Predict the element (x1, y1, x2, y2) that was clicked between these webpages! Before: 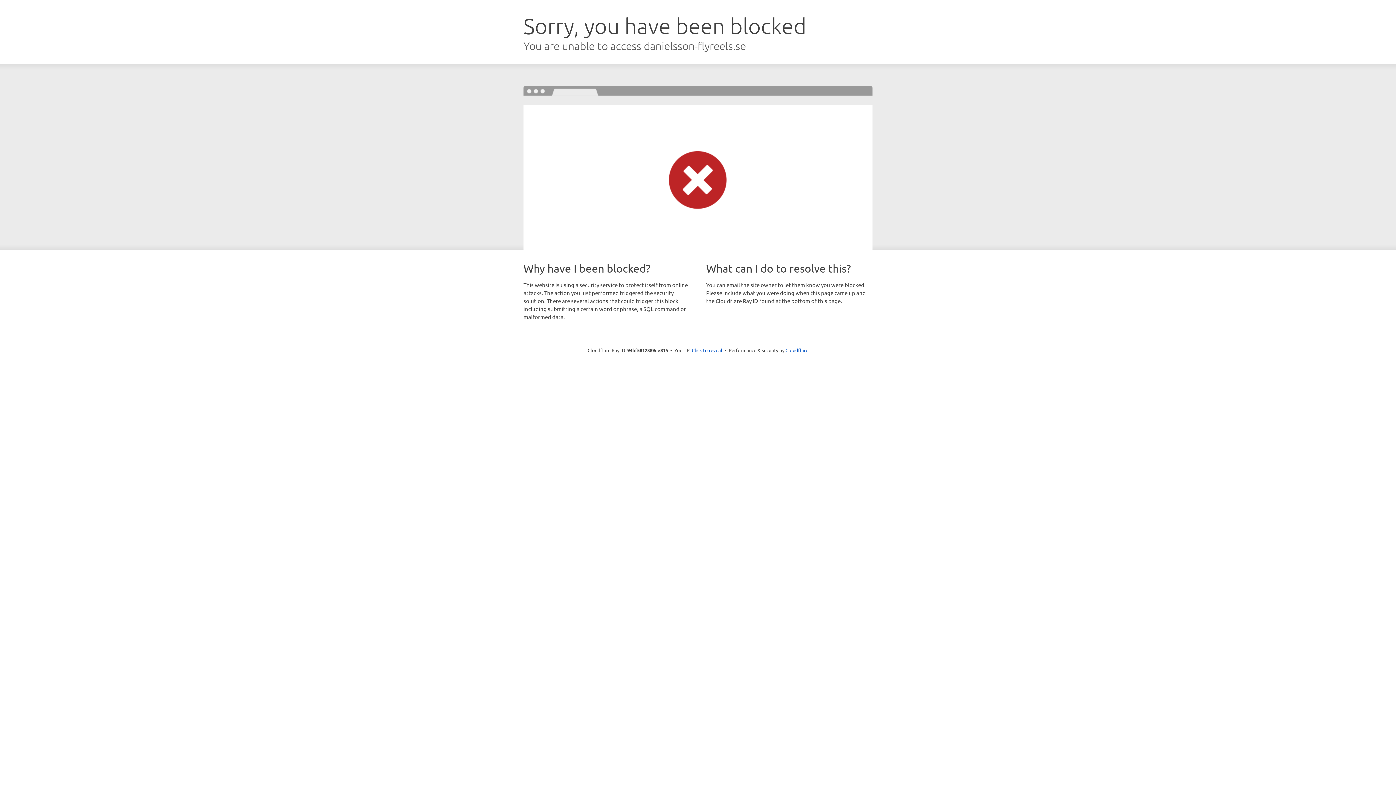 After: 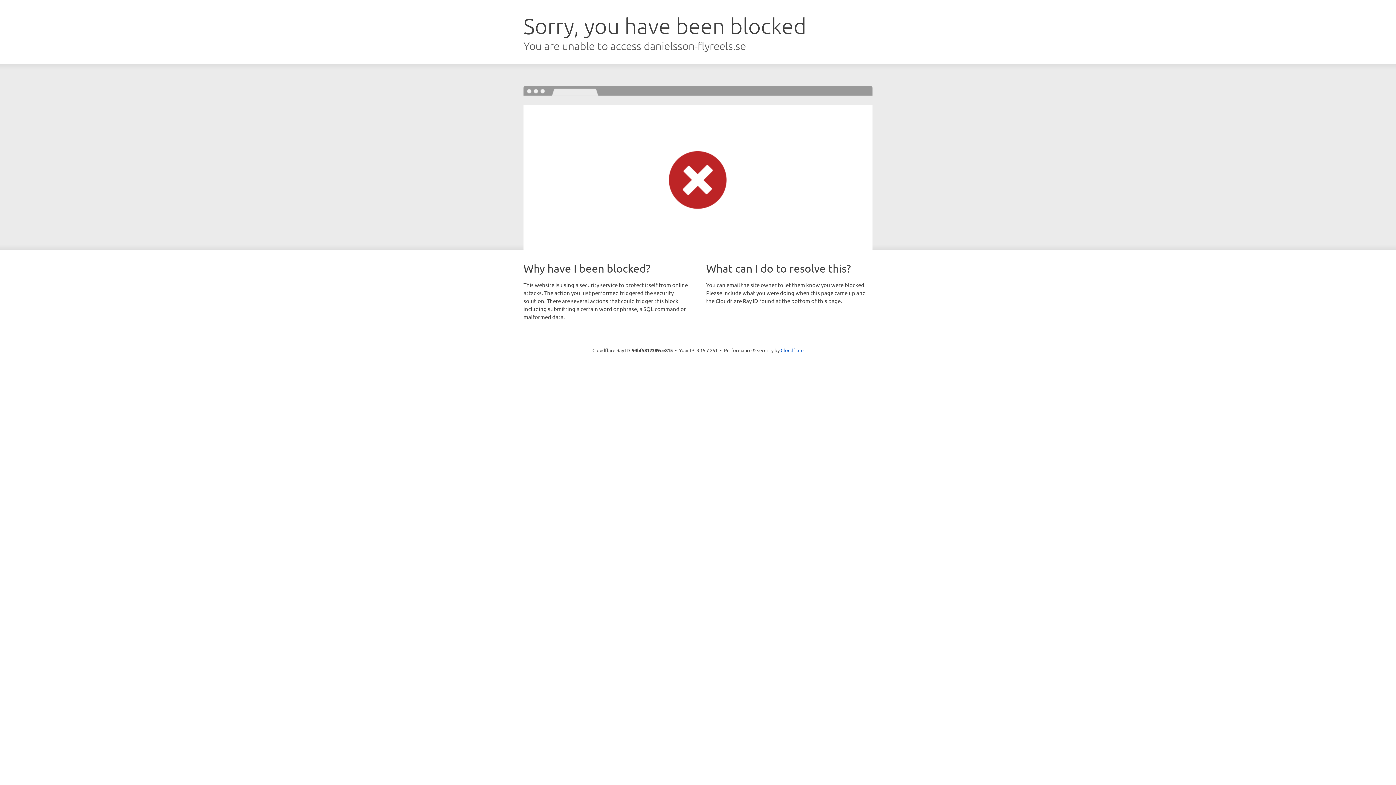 Action: label: Click to reveal bbox: (692, 346, 722, 353)